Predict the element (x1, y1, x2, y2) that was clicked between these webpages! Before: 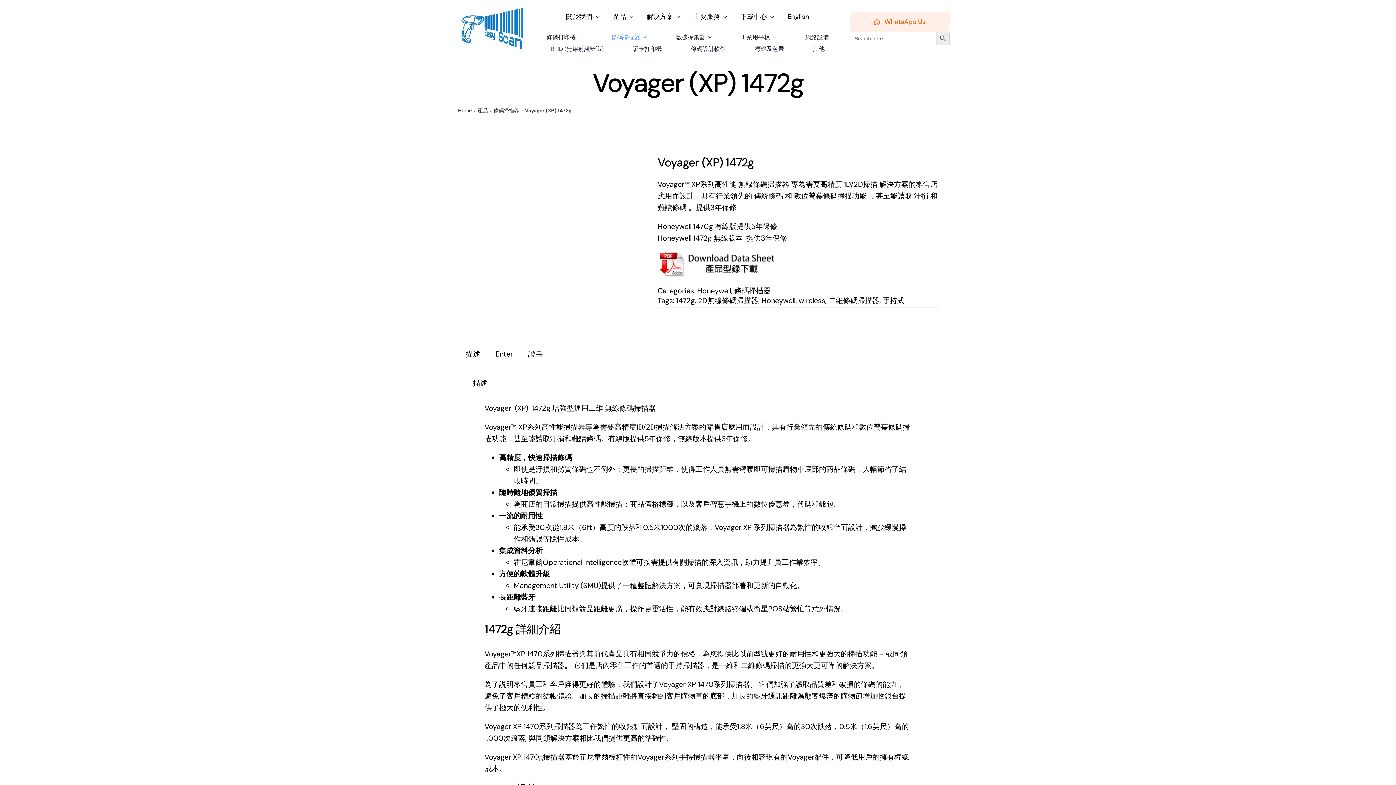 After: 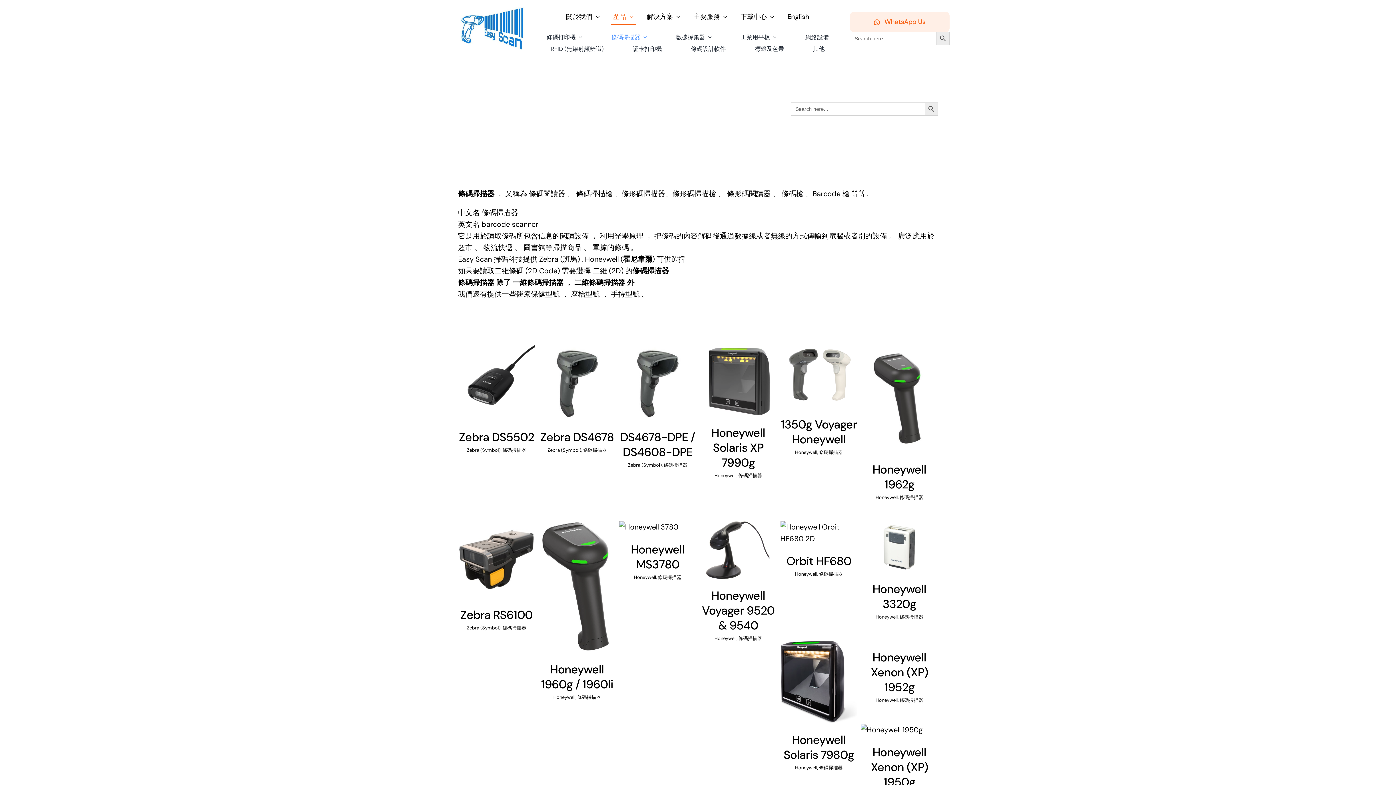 Action: label: 條碼掃描器 bbox: (596, 32, 661, 41)